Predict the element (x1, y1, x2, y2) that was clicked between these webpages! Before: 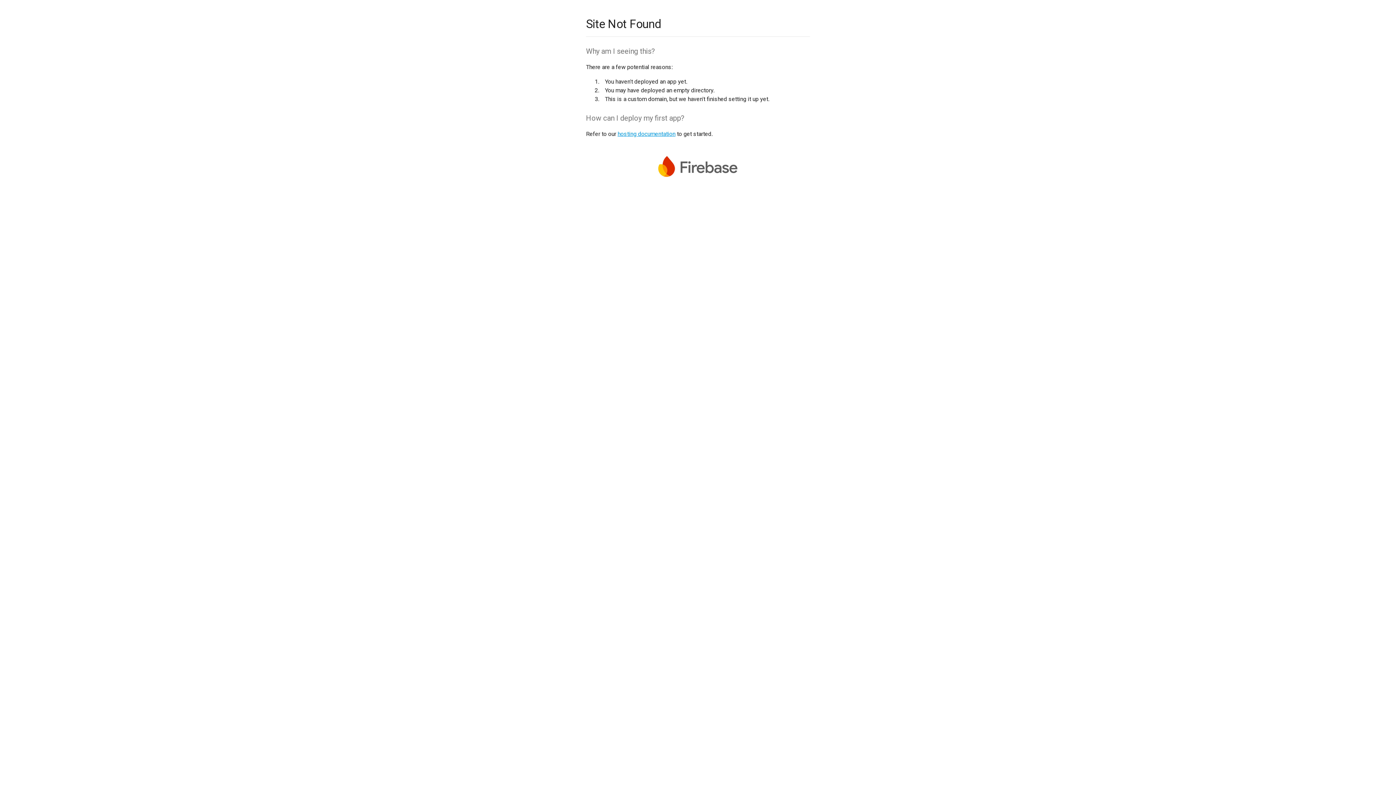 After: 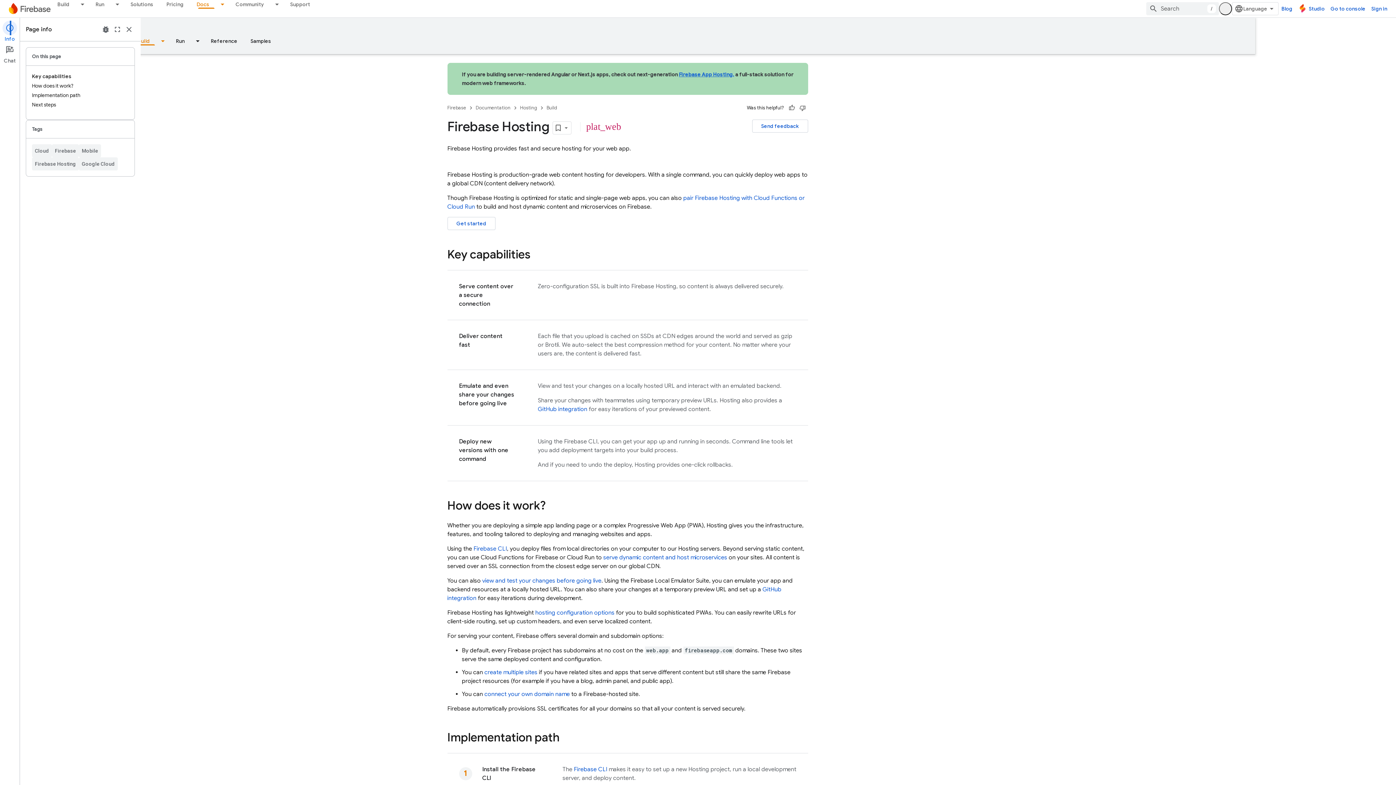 Action: bbox: (617, 130, 675, 137) label: hosting documentation